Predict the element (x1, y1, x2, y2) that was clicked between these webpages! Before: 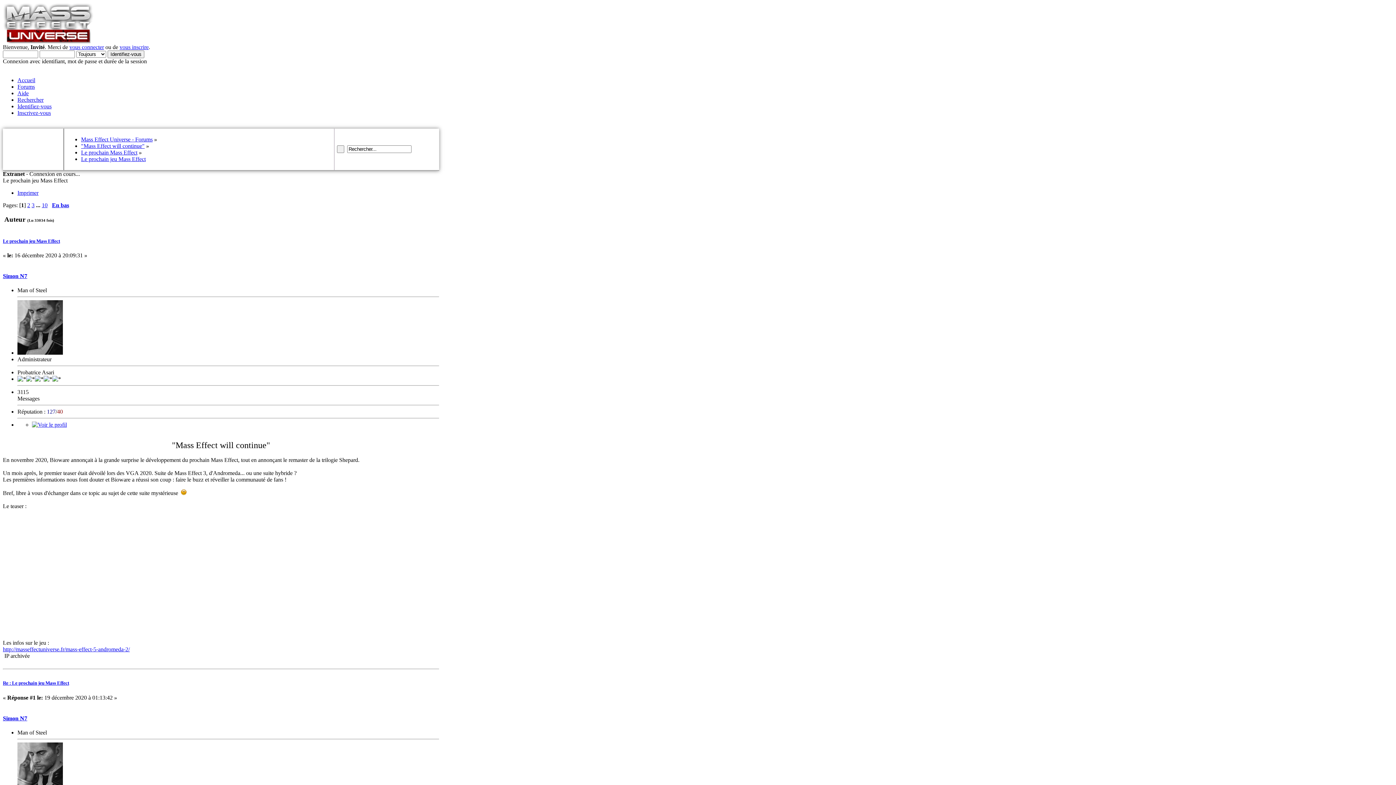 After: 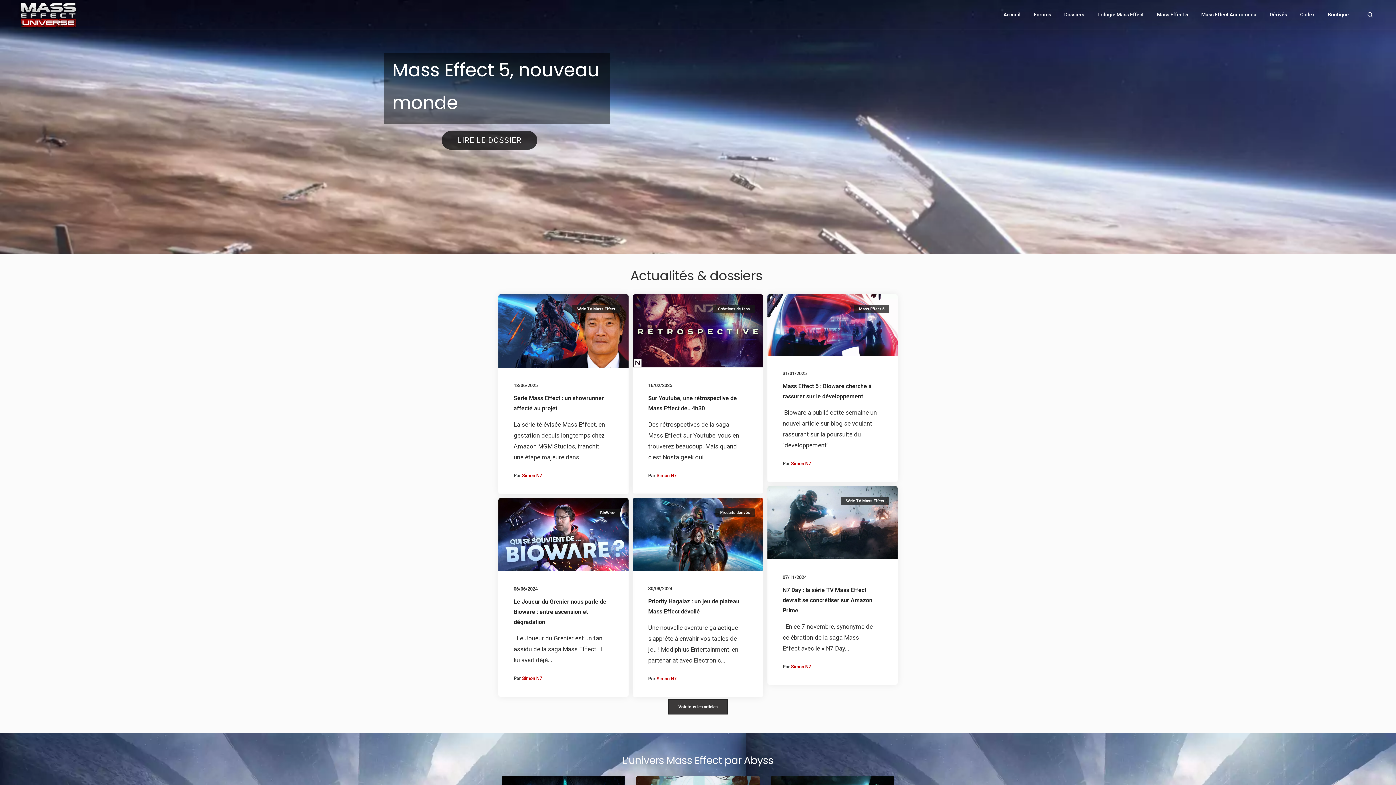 Action: bbox: (2, 38, 93, 45)